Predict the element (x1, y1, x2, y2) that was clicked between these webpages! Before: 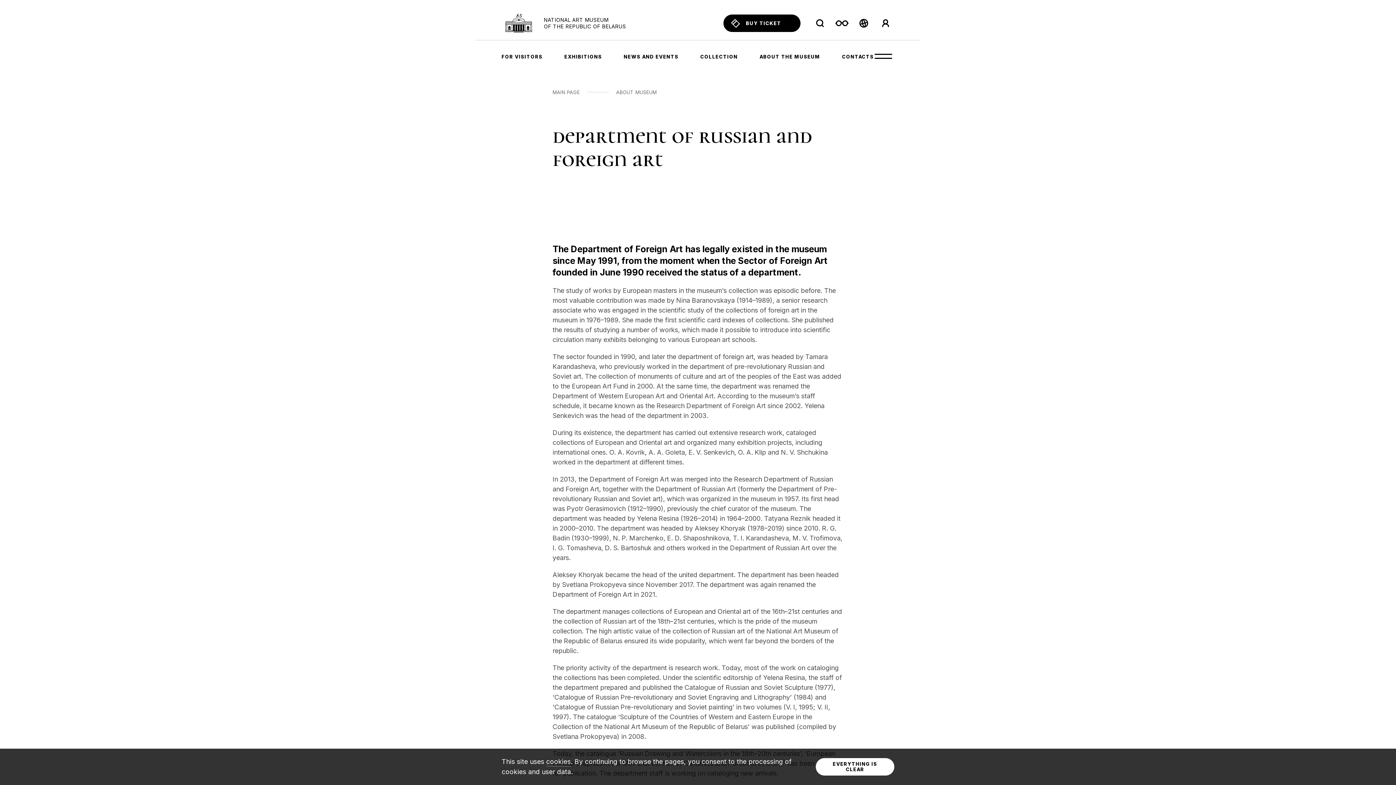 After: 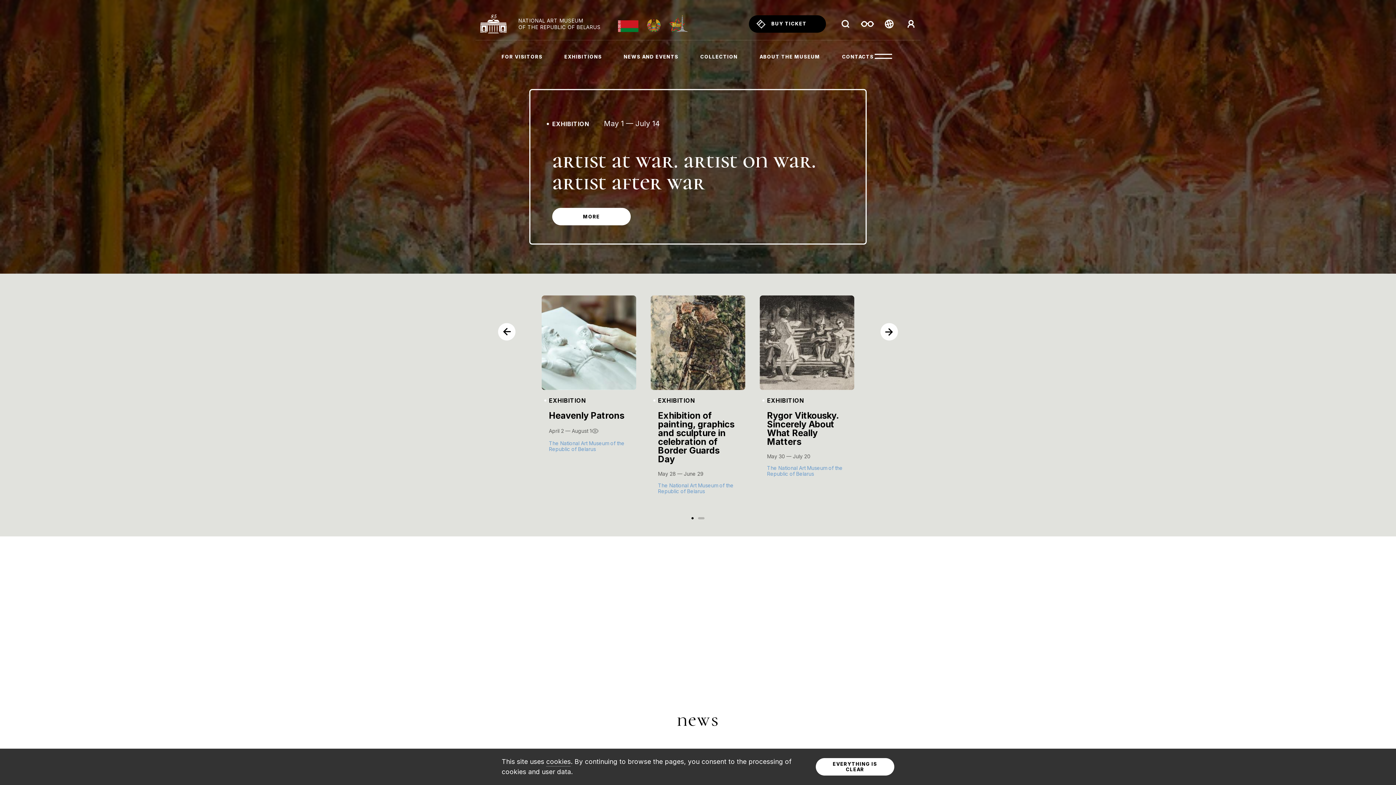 Action: bbox: (552, 89, 579, 95) label: MAIN PAGE